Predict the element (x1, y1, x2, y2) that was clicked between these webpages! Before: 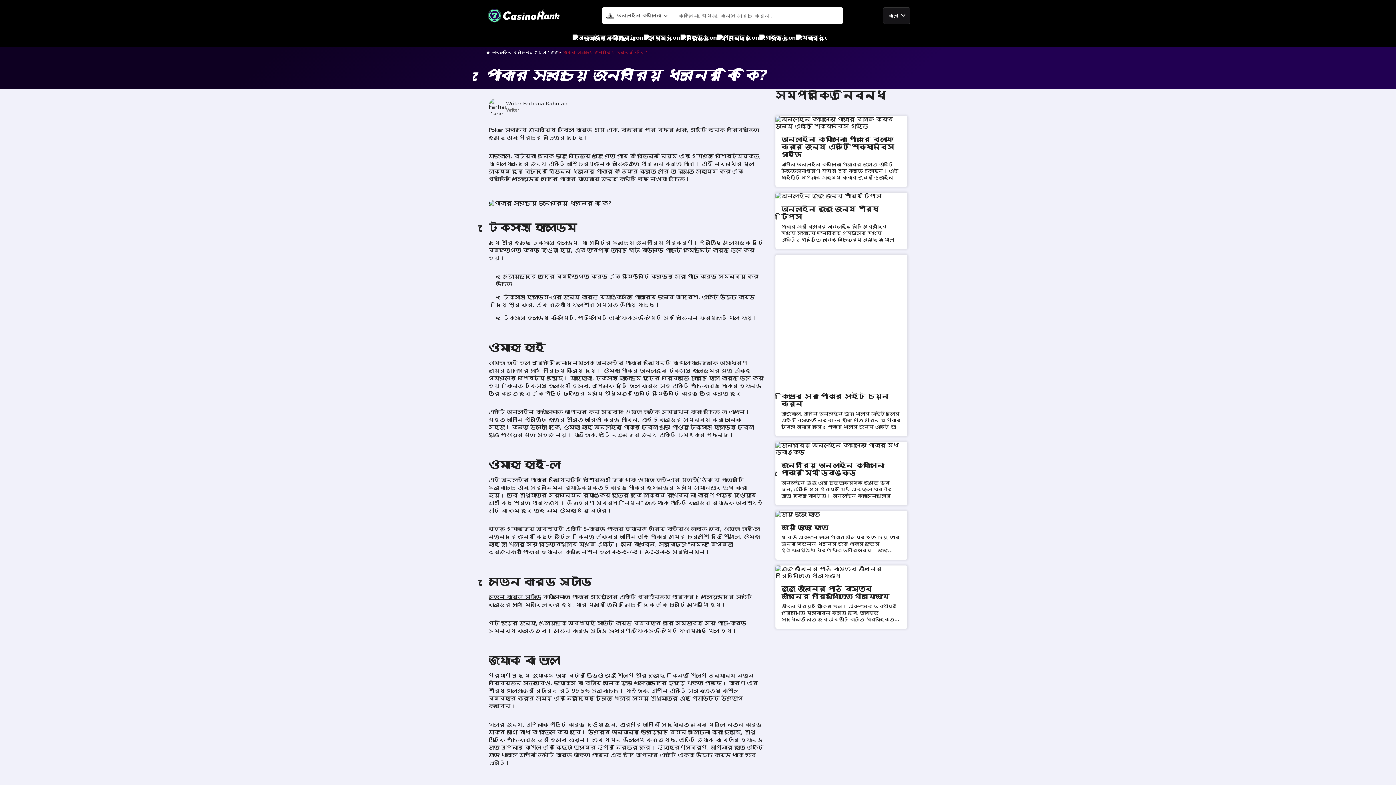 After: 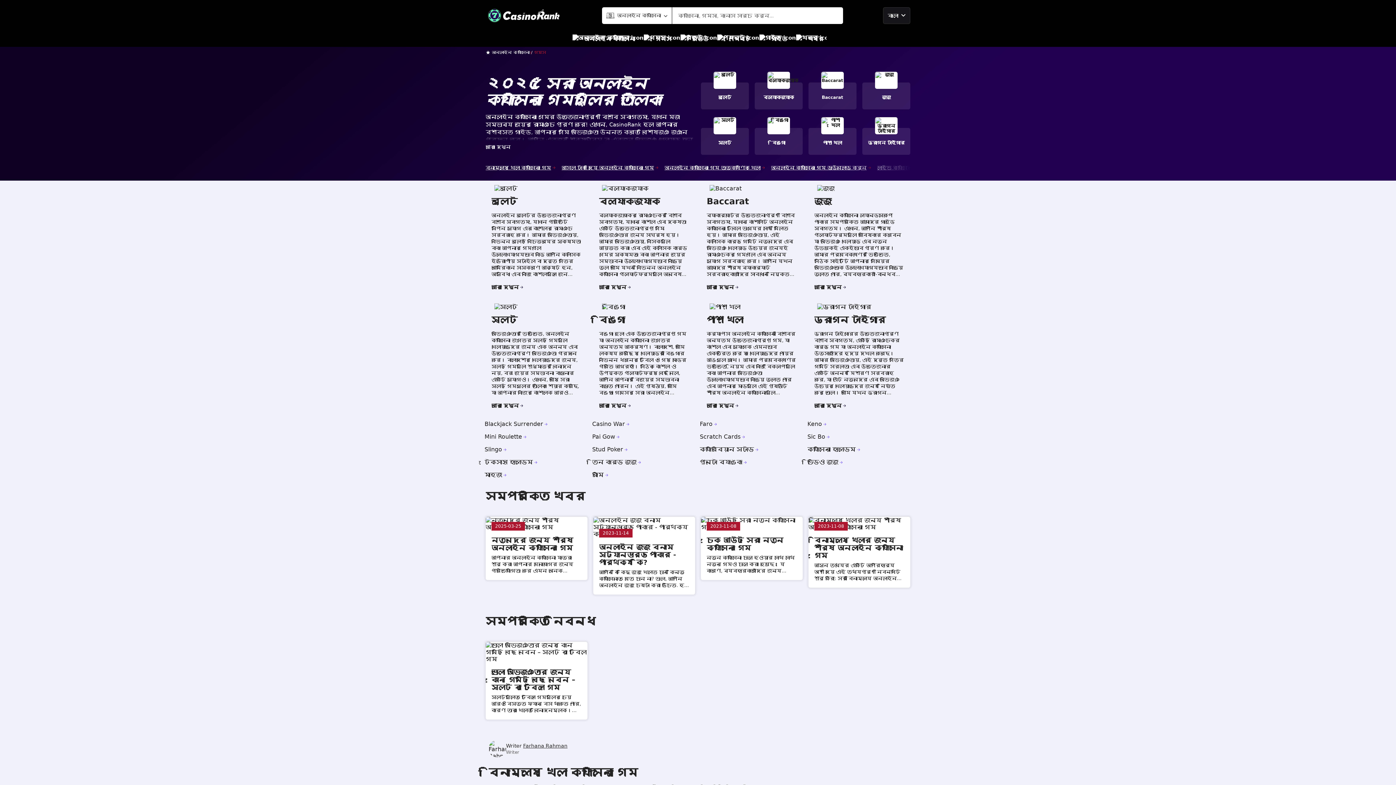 Action: bbox: (534, 50, 546, 54) label: গেমস